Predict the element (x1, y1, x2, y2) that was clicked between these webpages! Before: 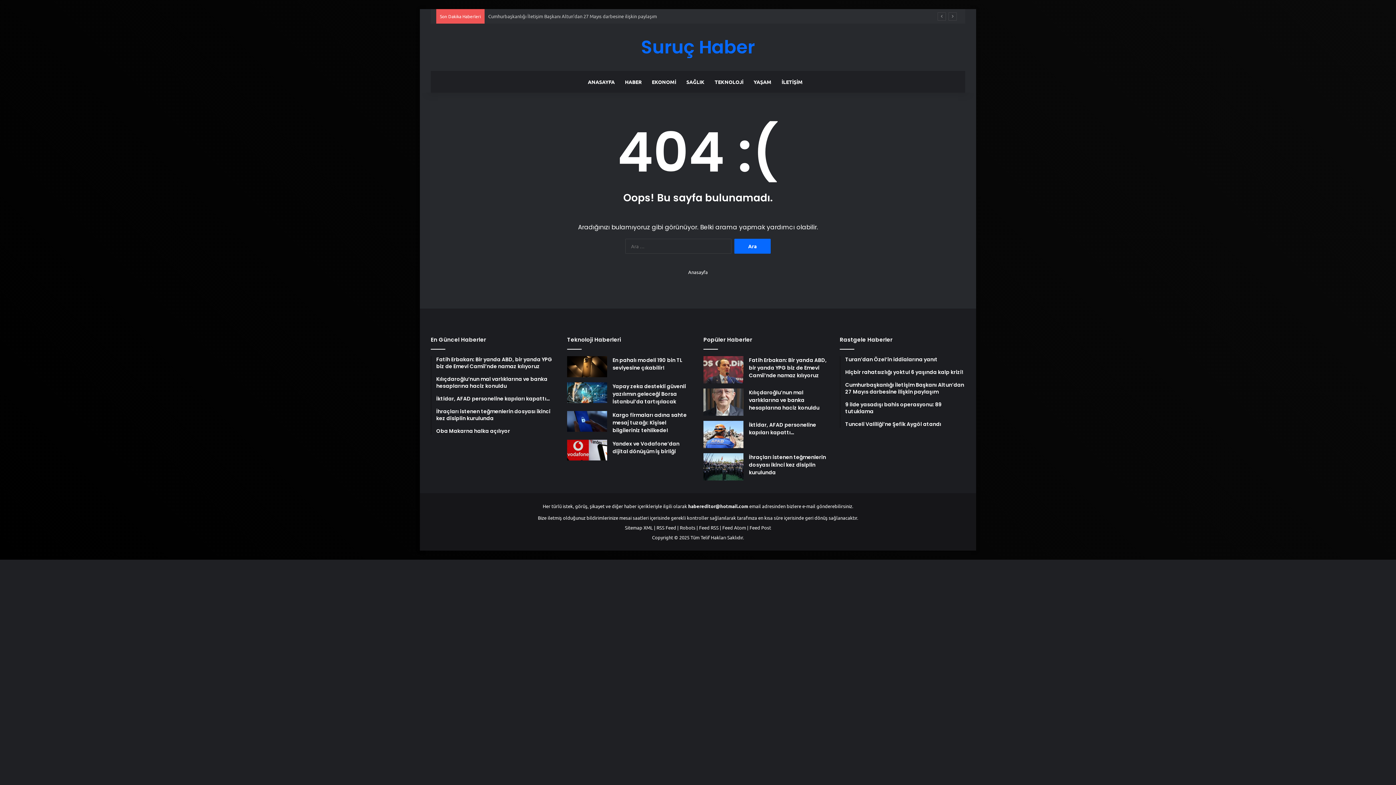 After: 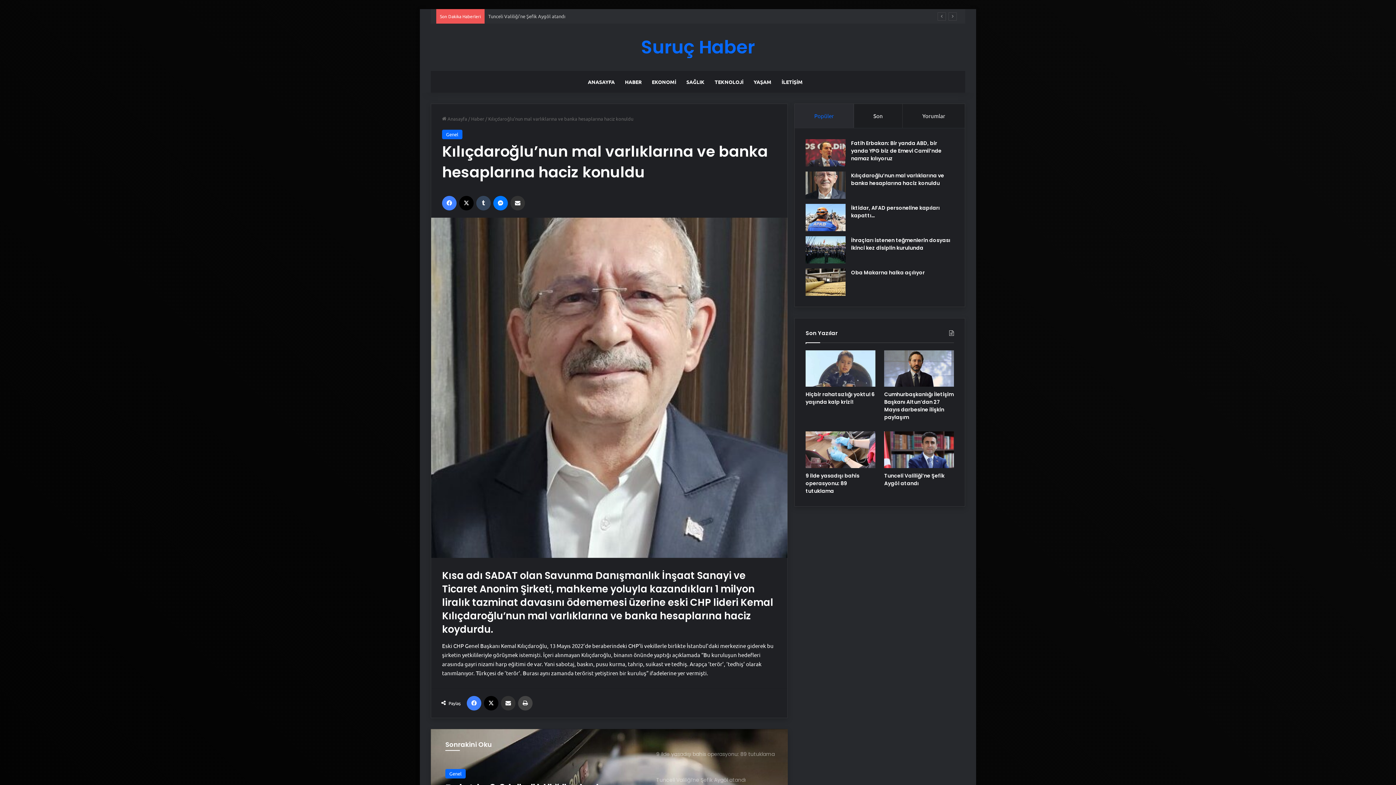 Action: label: Kılıçdaroğlu’nun mal varlıklarına ve banka hesaplarına haciz konuldu bbox: (749, 389, 819, 411)